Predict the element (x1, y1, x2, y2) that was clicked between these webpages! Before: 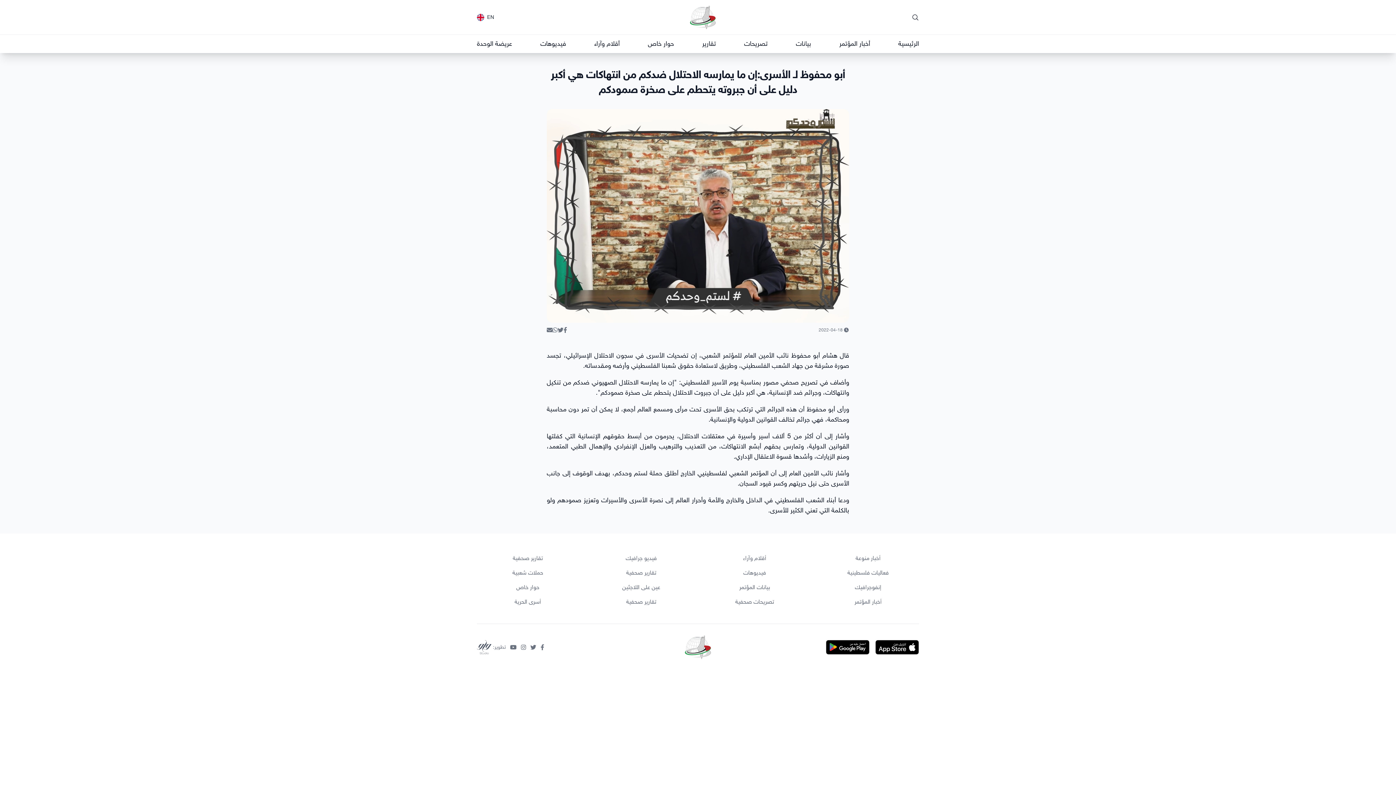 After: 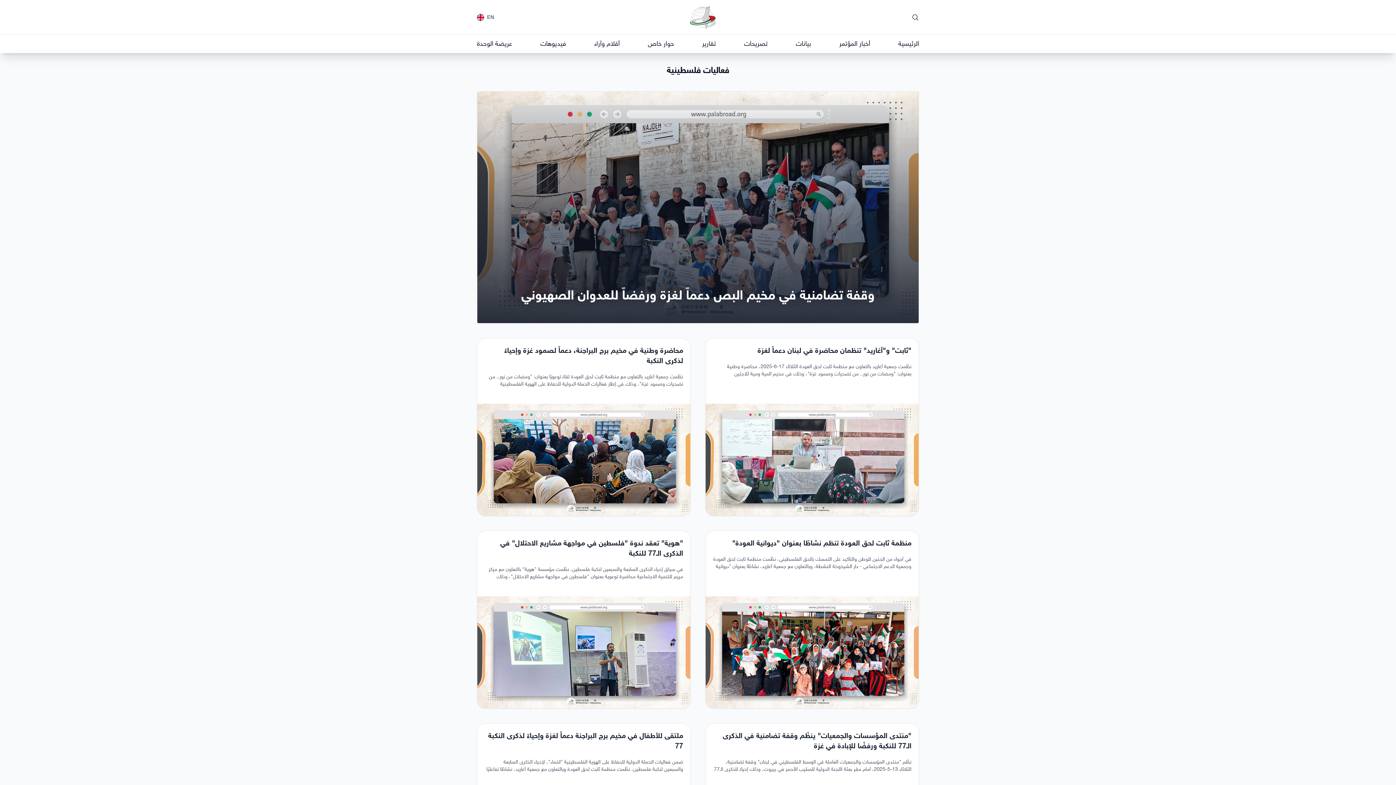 Action: label: فعاليات فلسطينية bbox: (847, 569, 889, 576)